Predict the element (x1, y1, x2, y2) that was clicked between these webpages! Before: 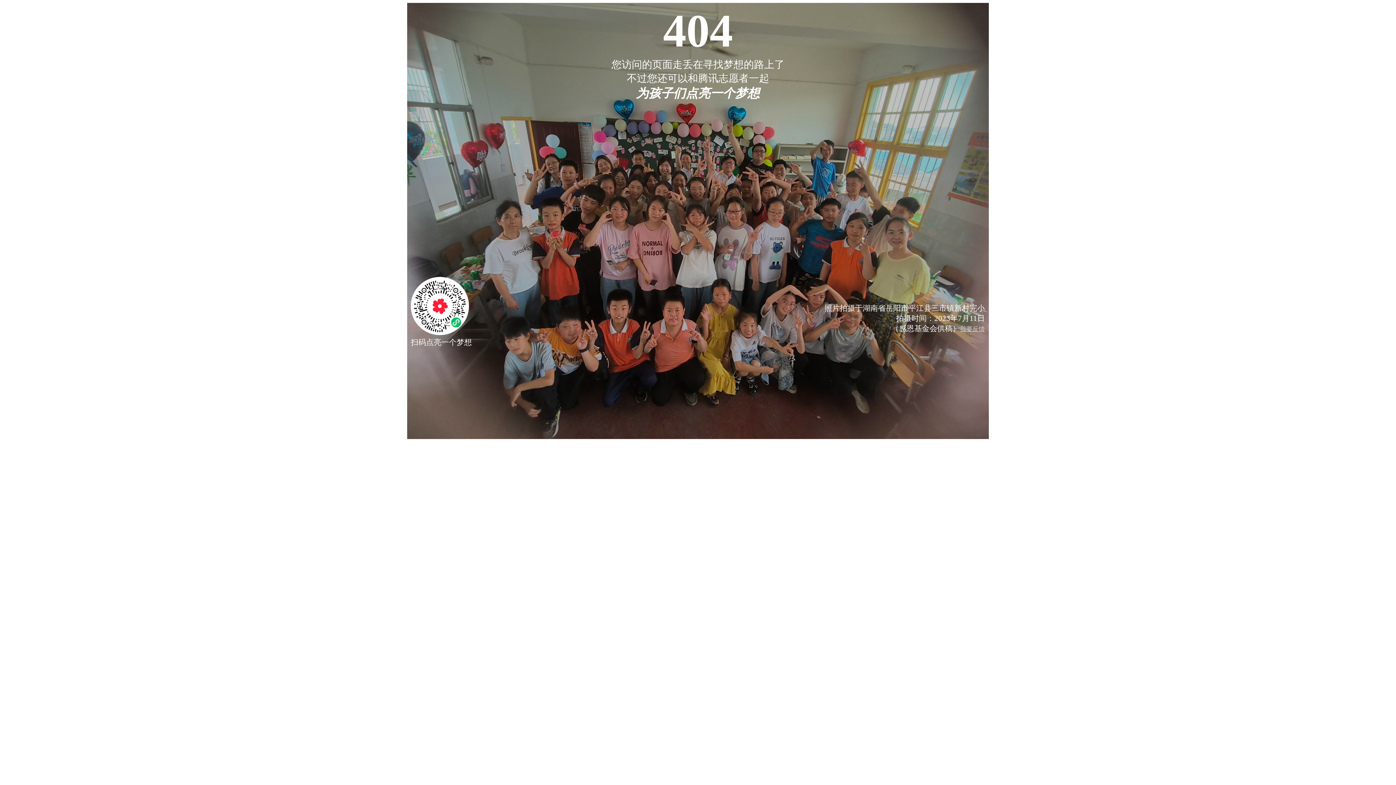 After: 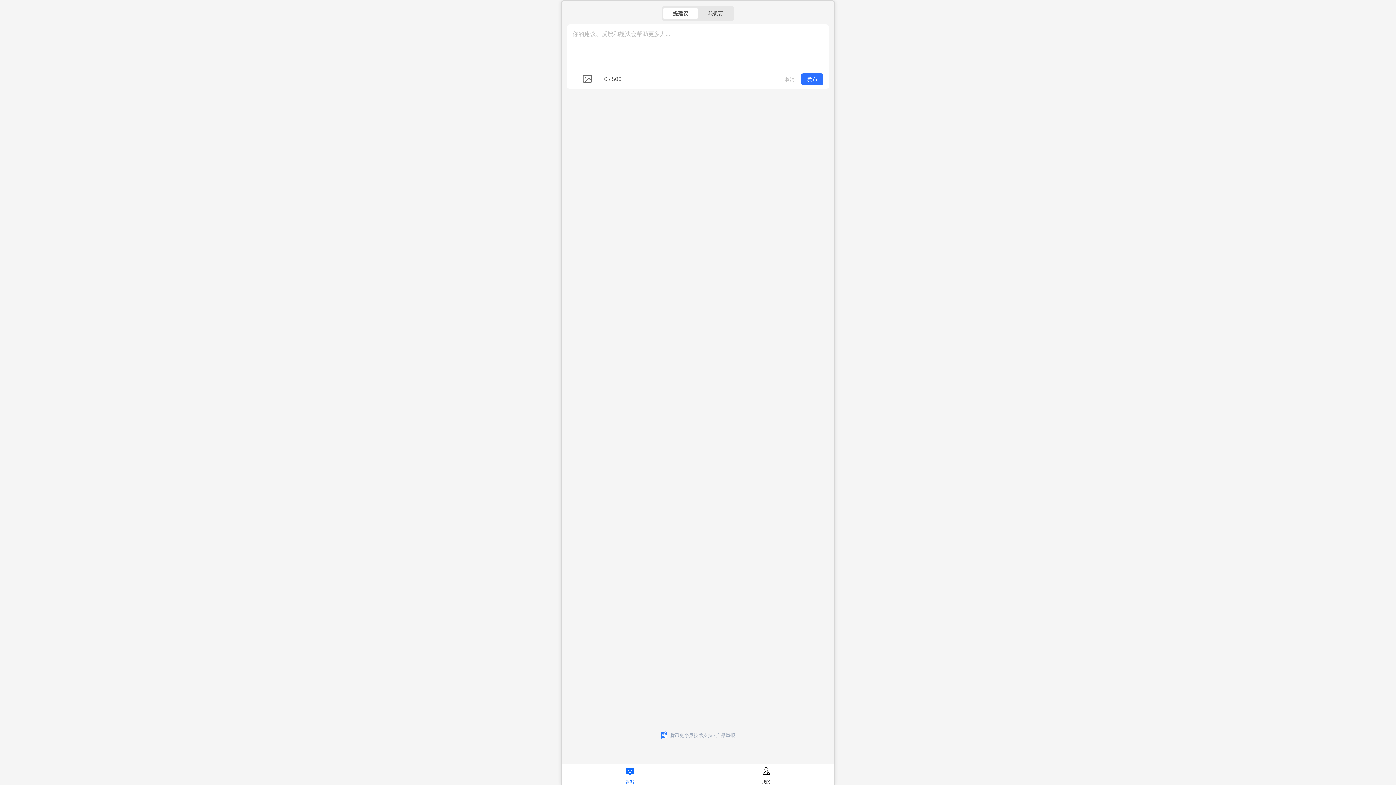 Action: label: 我要反馈 bbox: (960, 325, 985, 332)